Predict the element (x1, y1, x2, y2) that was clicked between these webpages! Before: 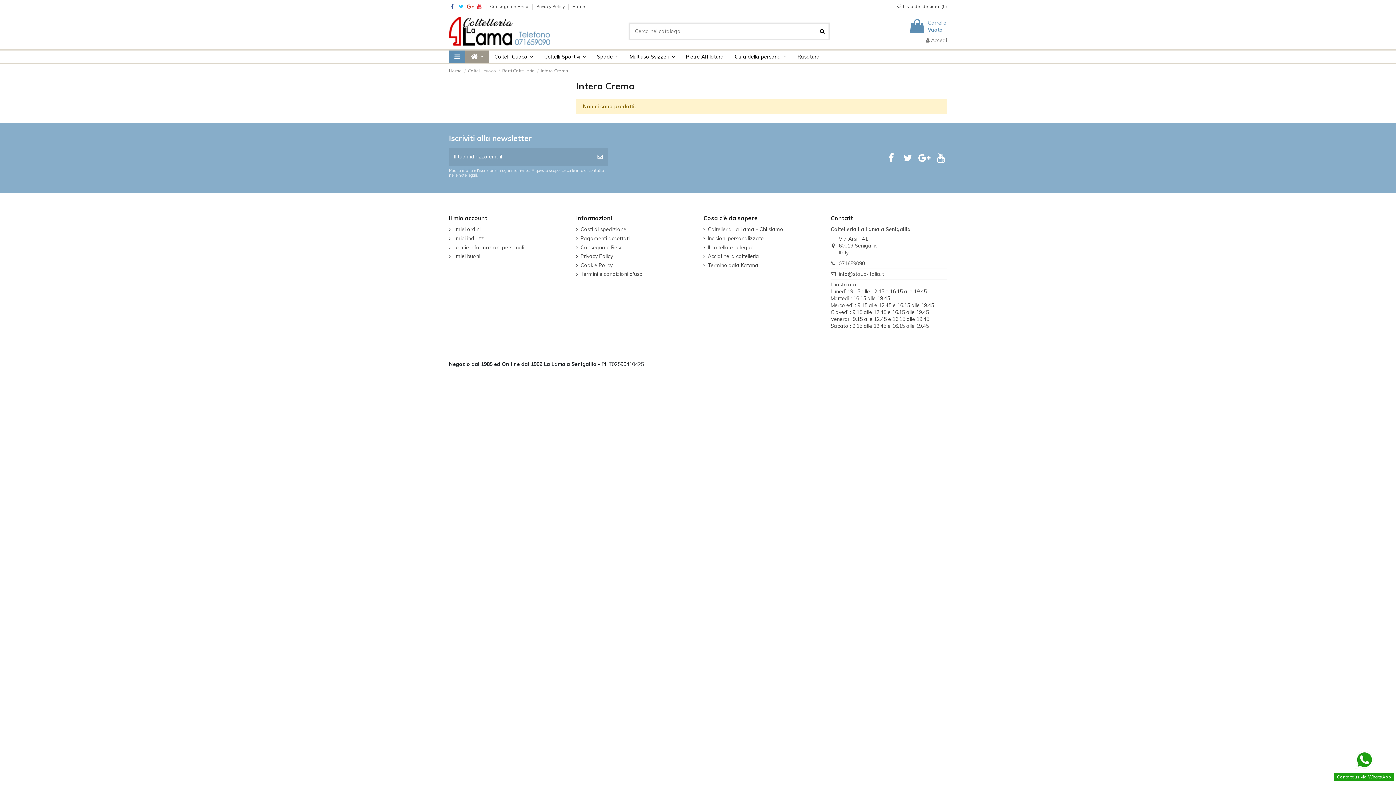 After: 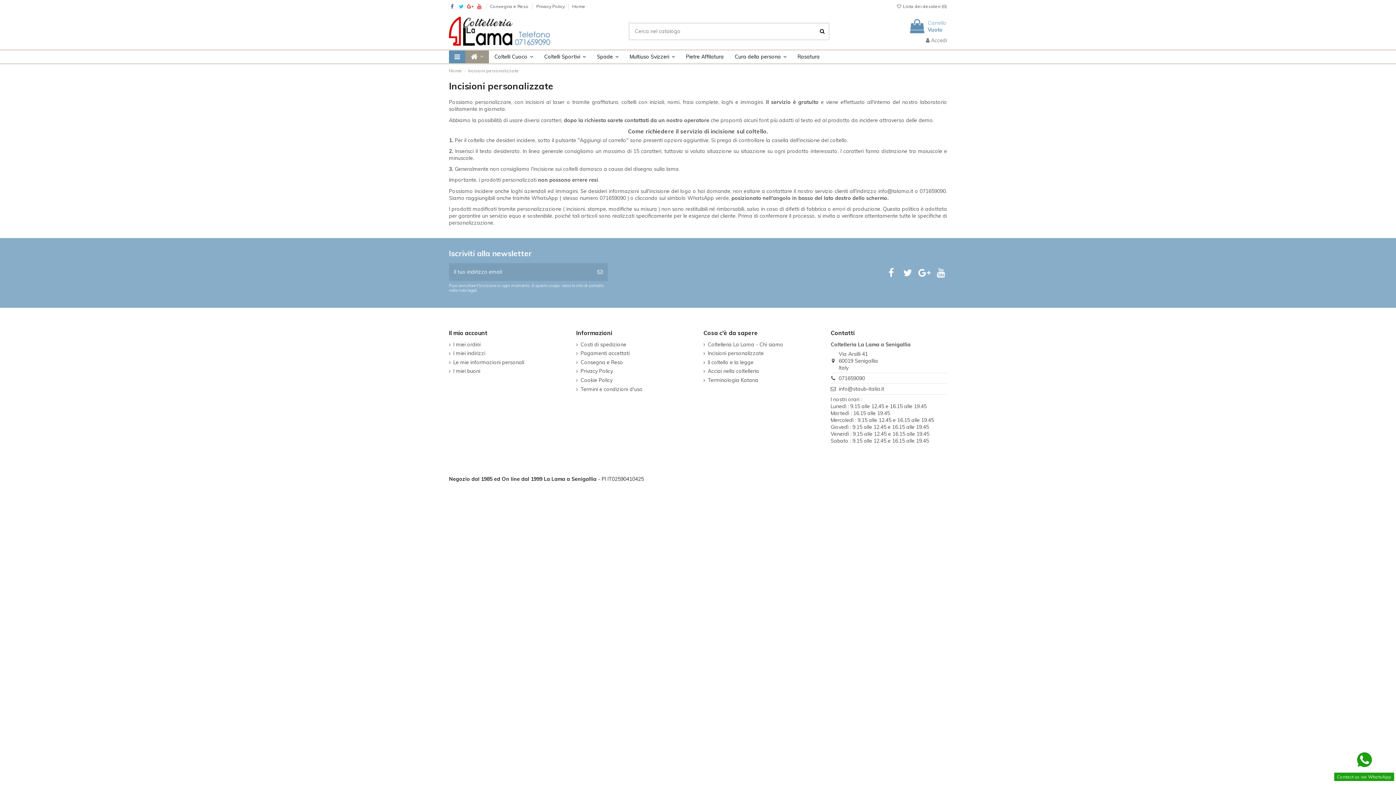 Action: label: Incisioni personalizzate bbox: (703, 235, 764, 242)